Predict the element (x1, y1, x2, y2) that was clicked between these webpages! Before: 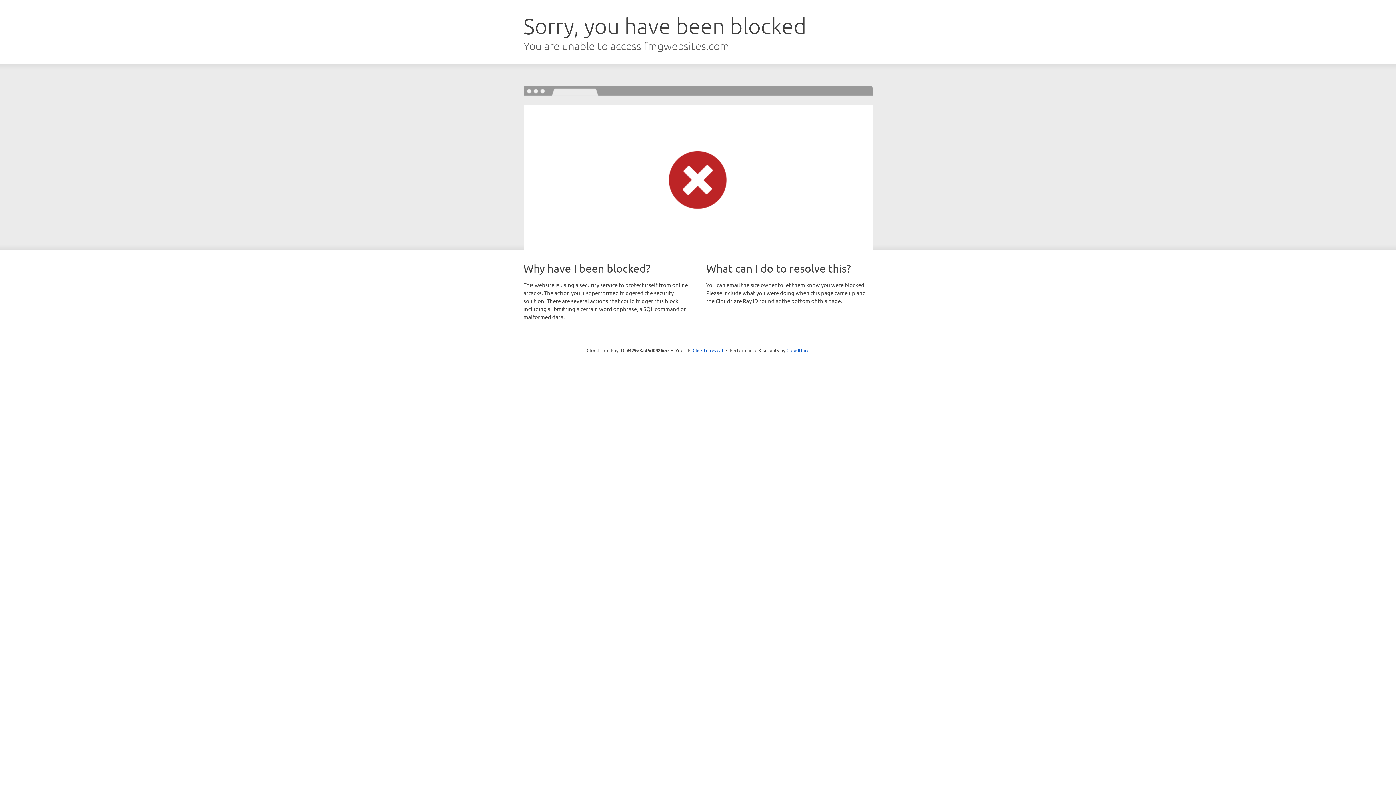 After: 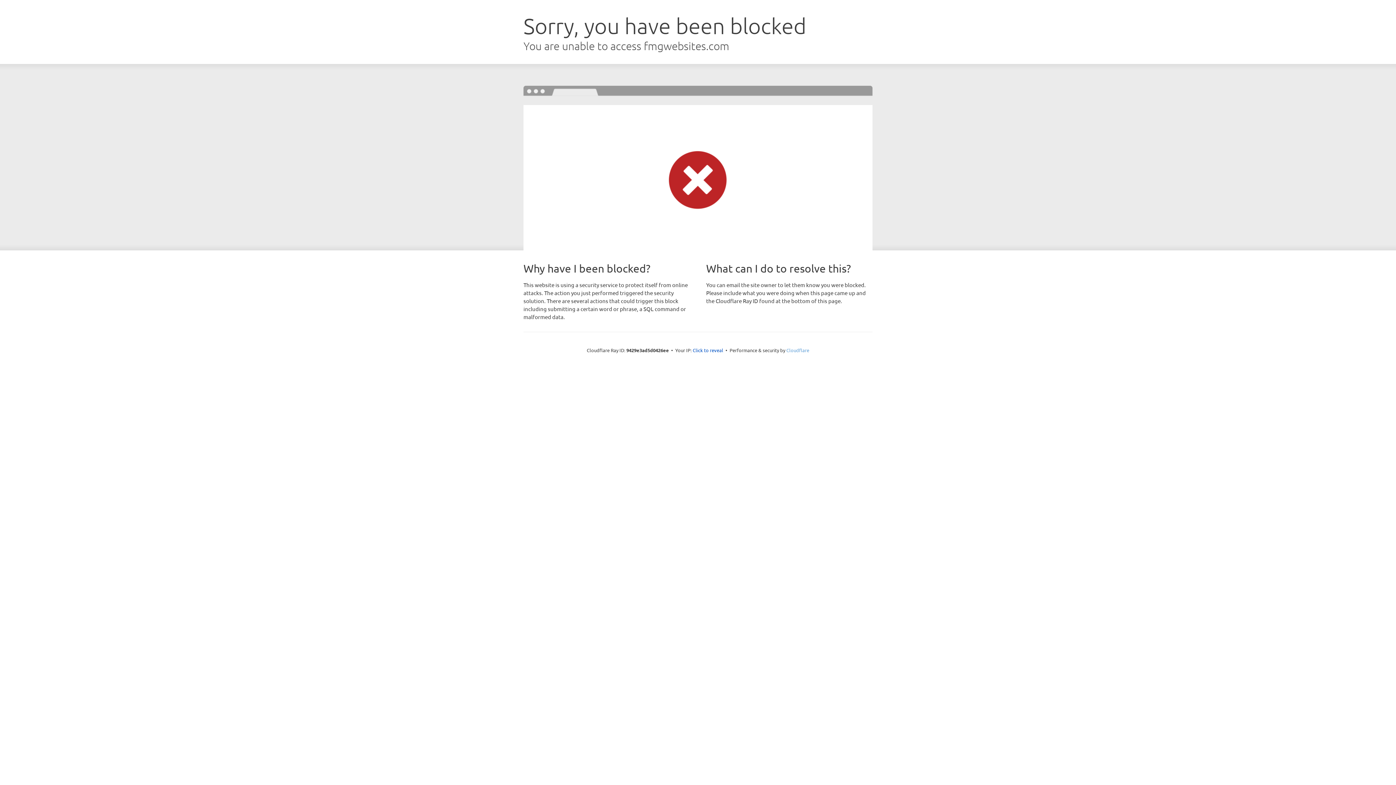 Action: label: Cloudflare bbox: (786, 347, 809, 353)